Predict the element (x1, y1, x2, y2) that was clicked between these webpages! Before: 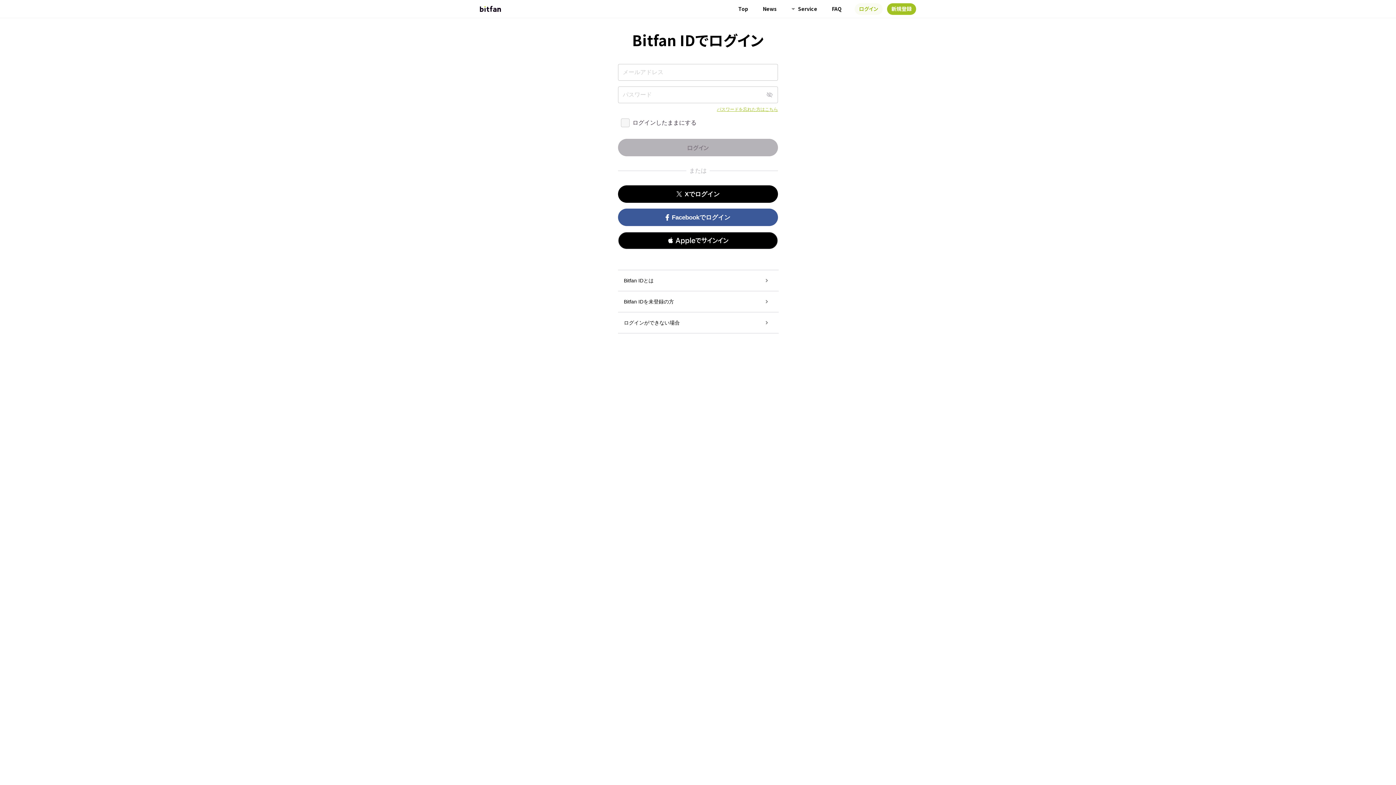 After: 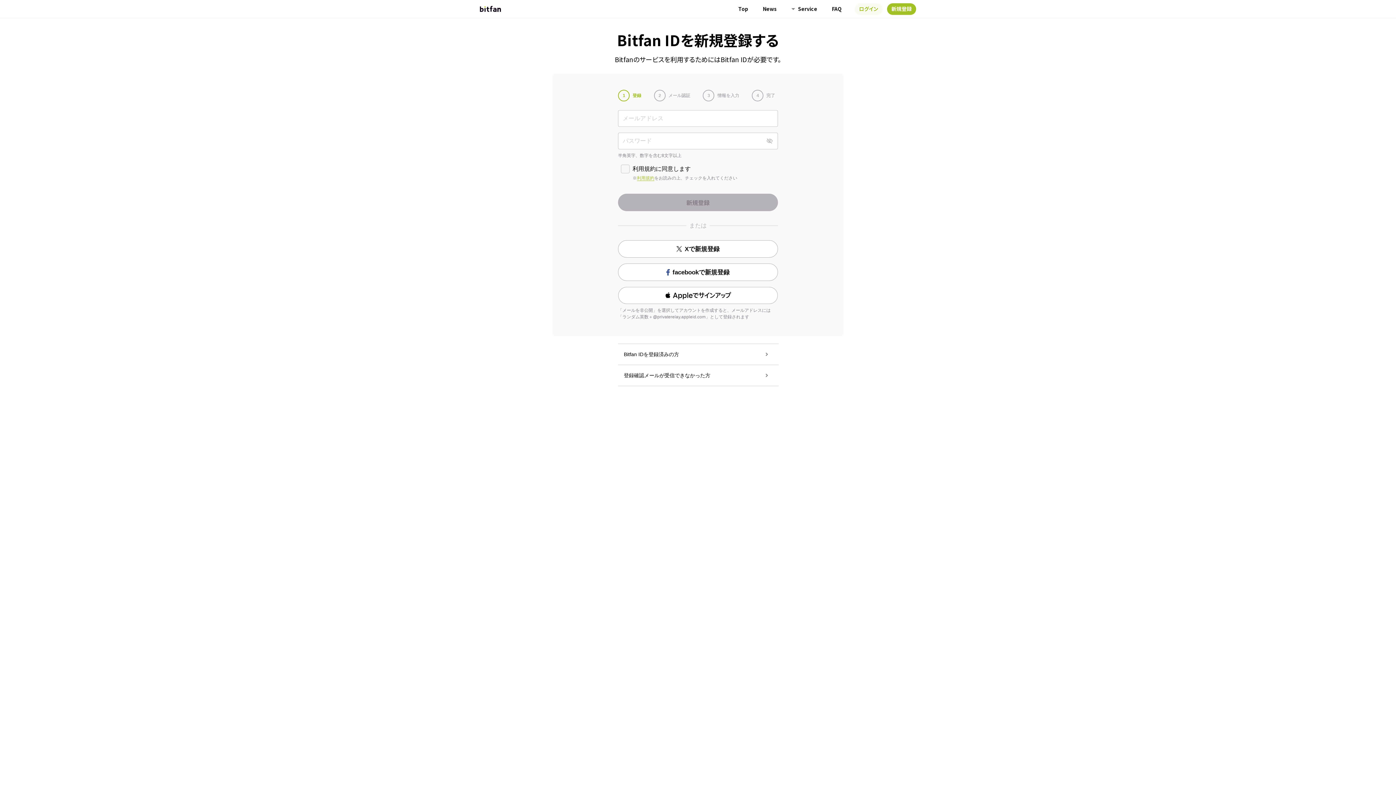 Action: bbox: (887, 3, 916, 14) label: 新規登録